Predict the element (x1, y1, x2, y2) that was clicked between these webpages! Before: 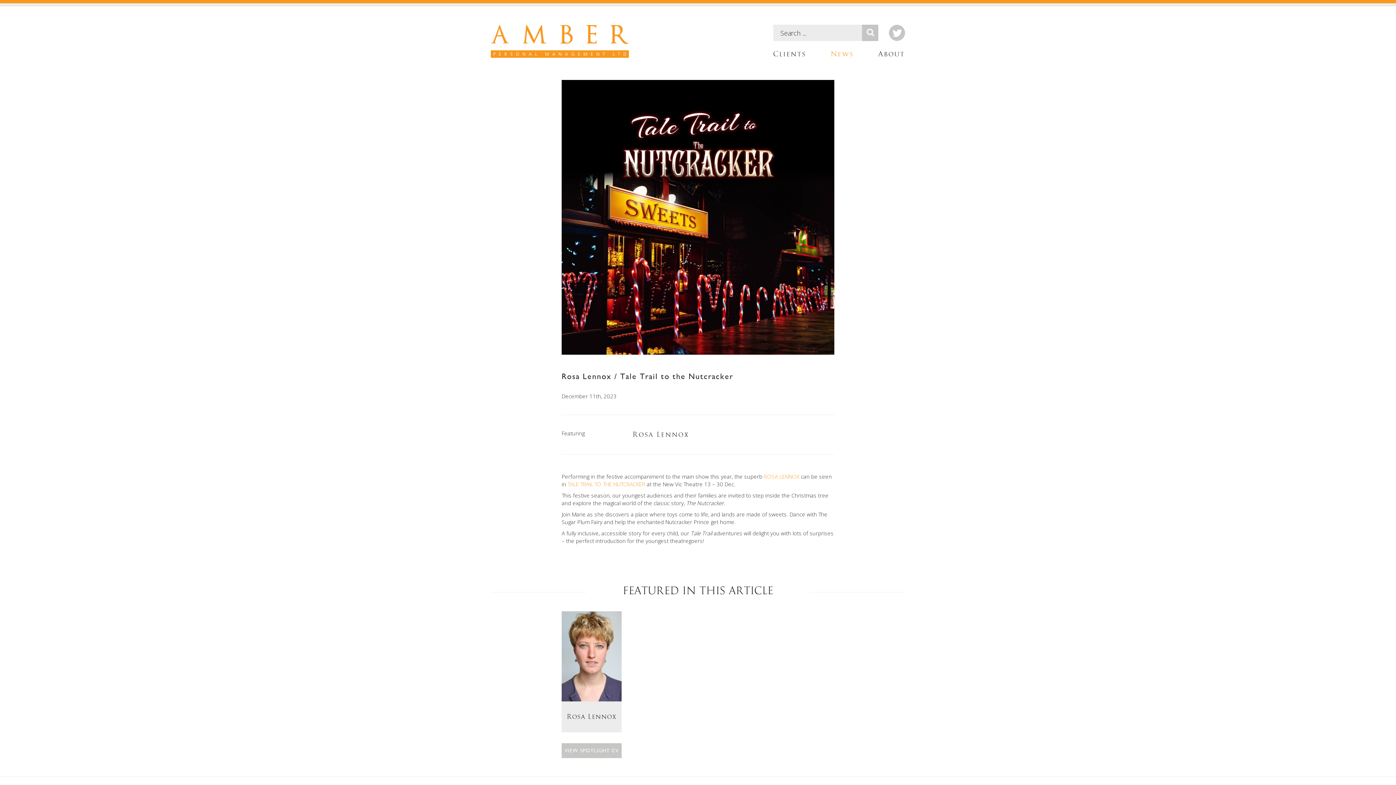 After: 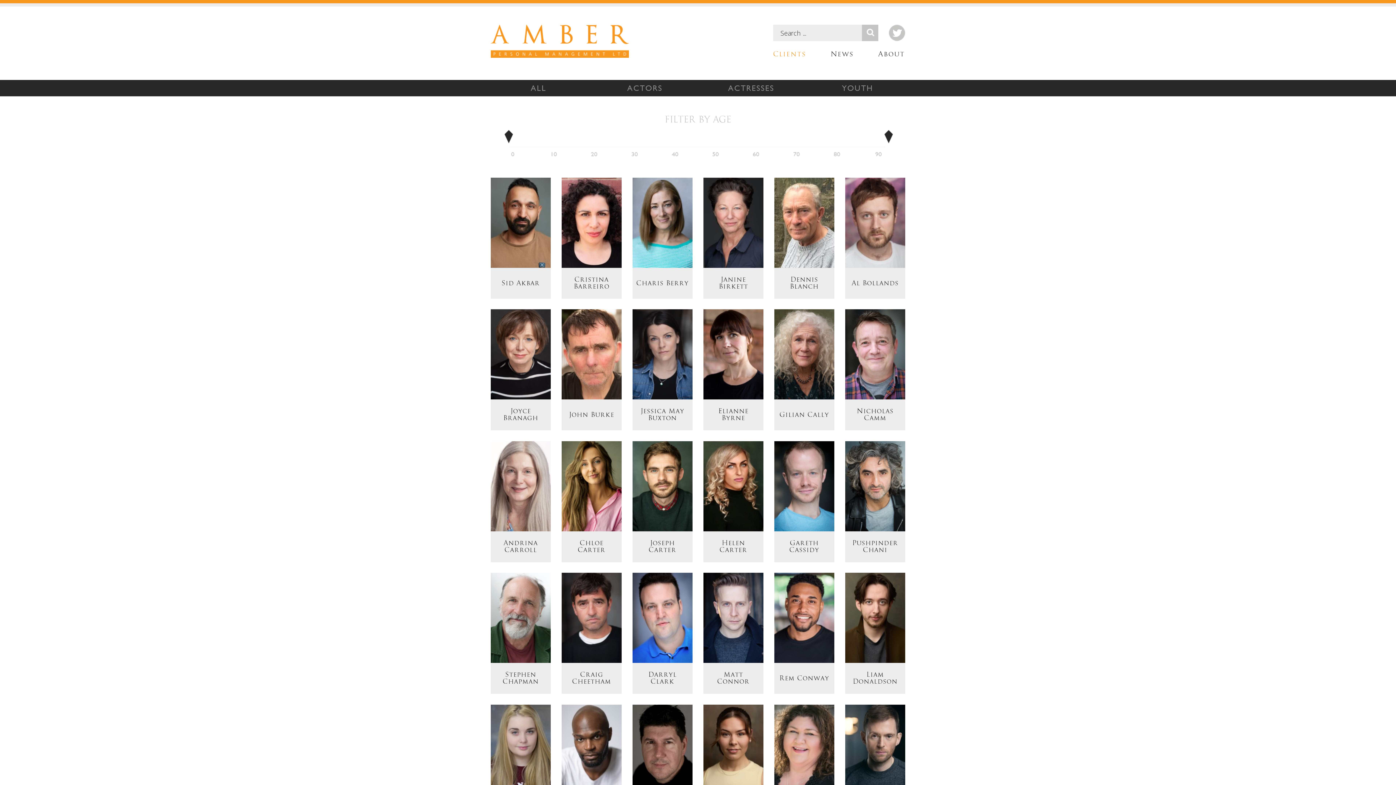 Action: label: Clients bbox: (769, 46, 809, 61)